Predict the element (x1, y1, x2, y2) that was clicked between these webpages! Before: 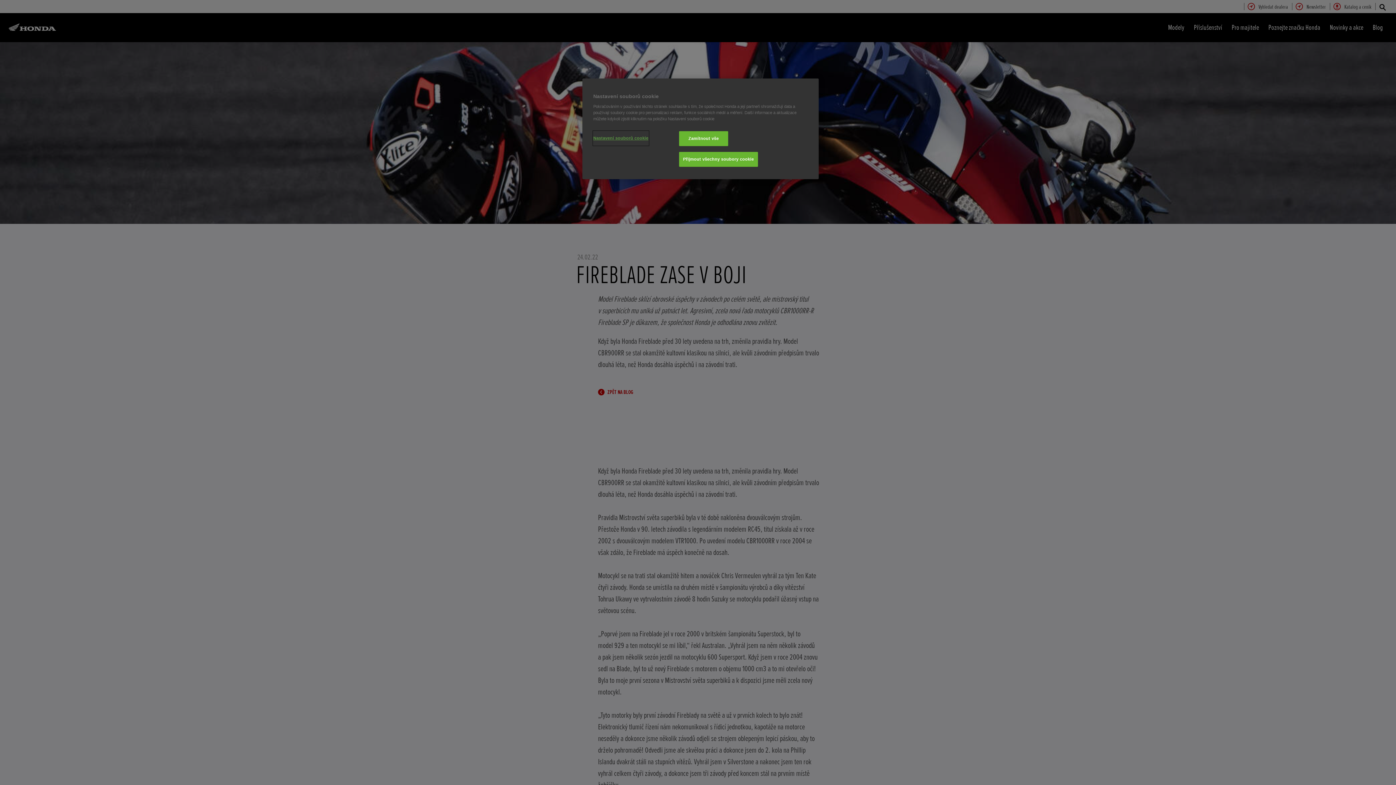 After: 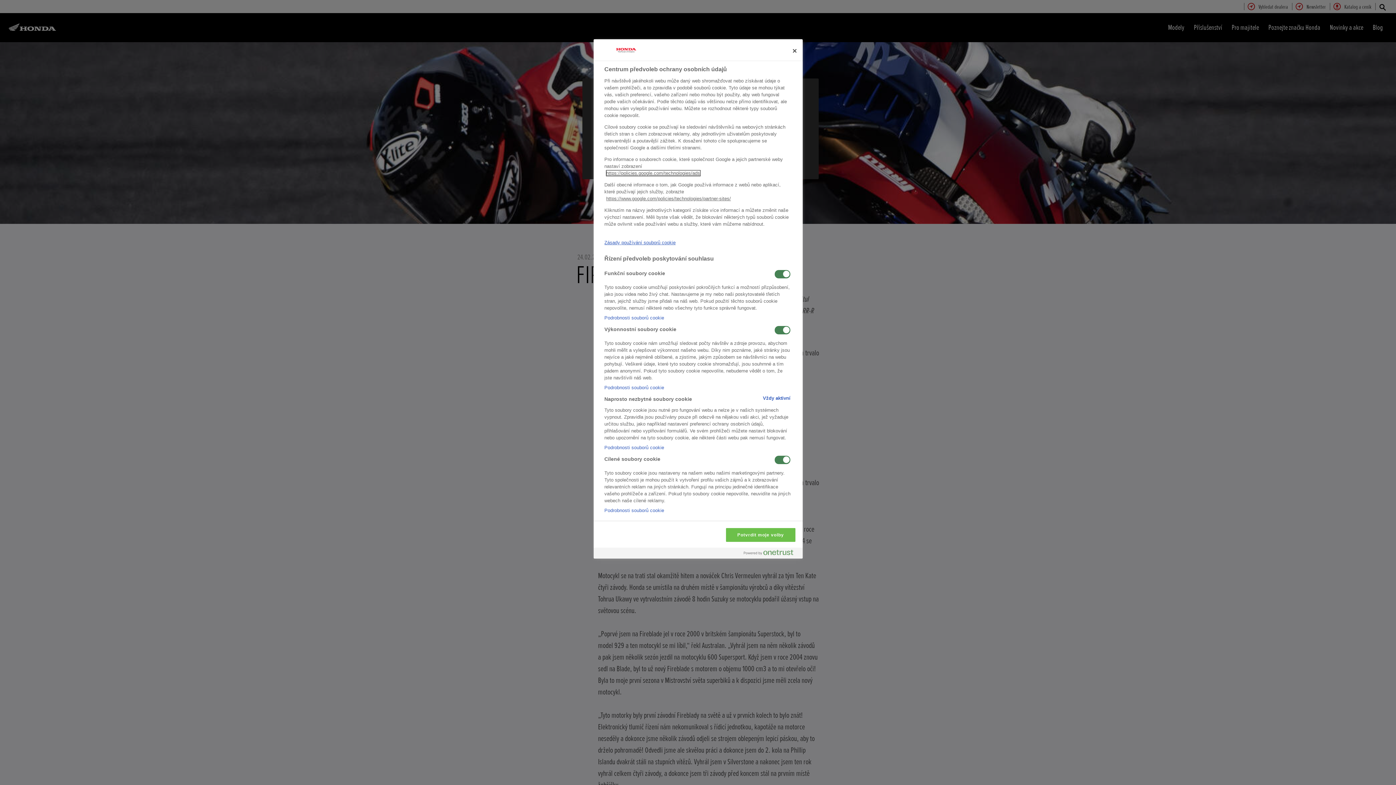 Action: bbox: (593, 131, 648, 145) label: Nastavení souborů cookie